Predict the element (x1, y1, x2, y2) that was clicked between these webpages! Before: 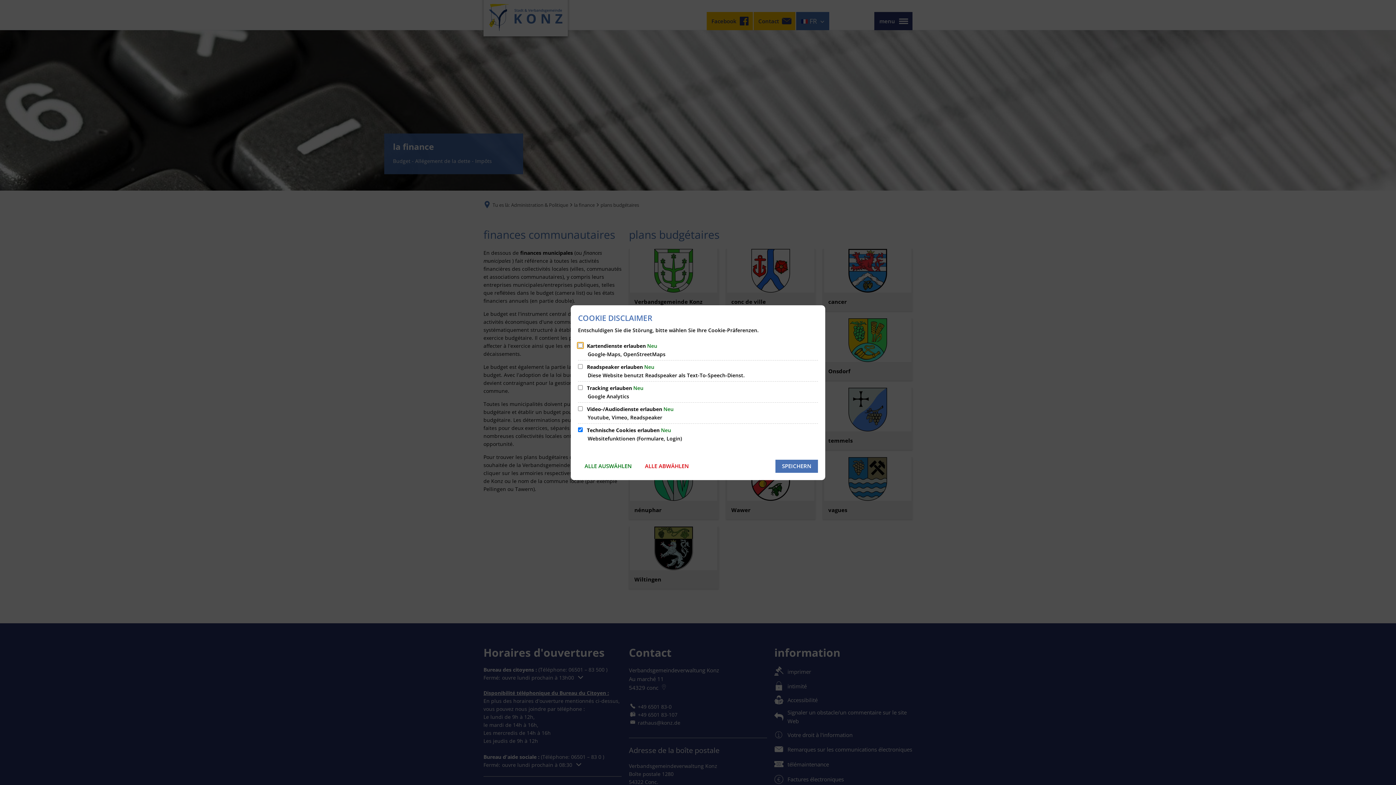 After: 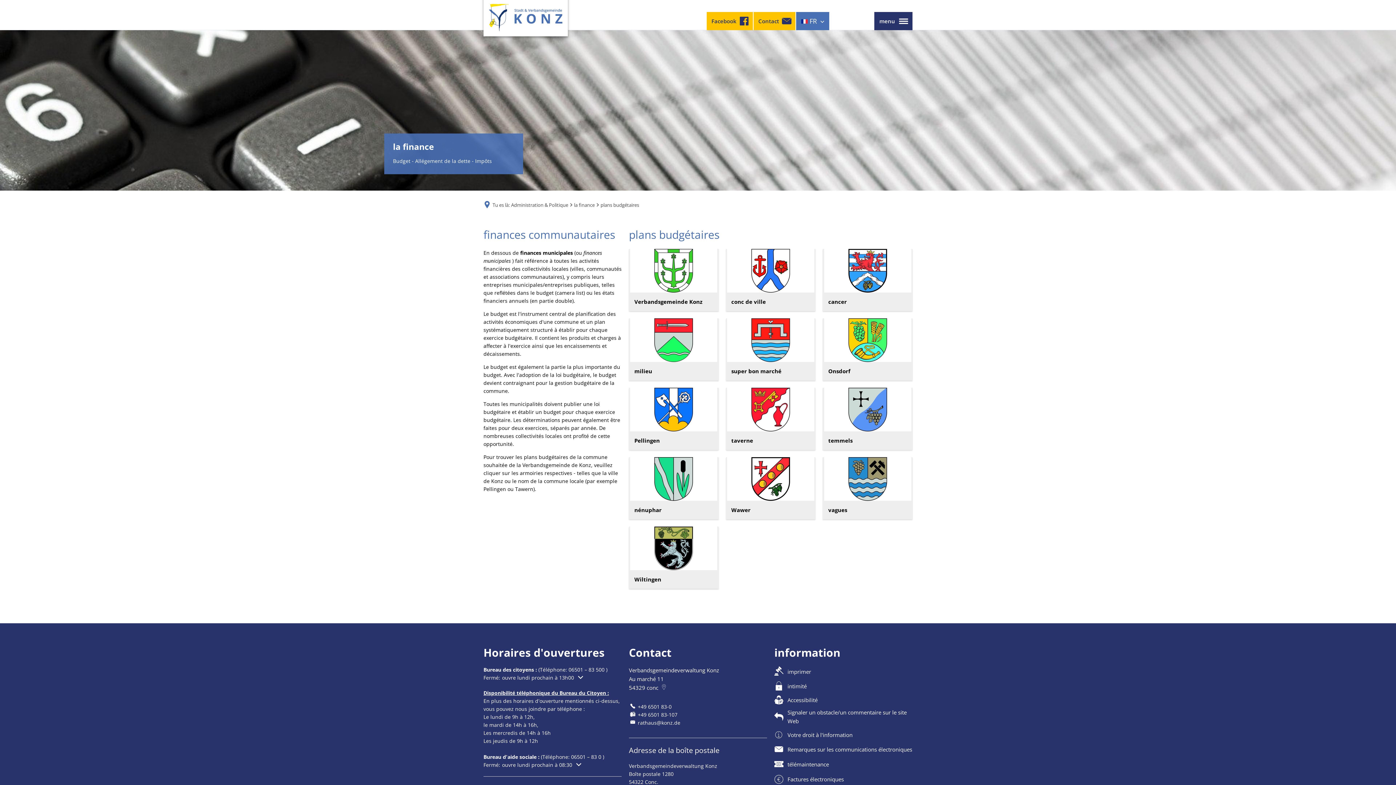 Action: label: SPEICHERN bbox: (775, 459, 818, 472)